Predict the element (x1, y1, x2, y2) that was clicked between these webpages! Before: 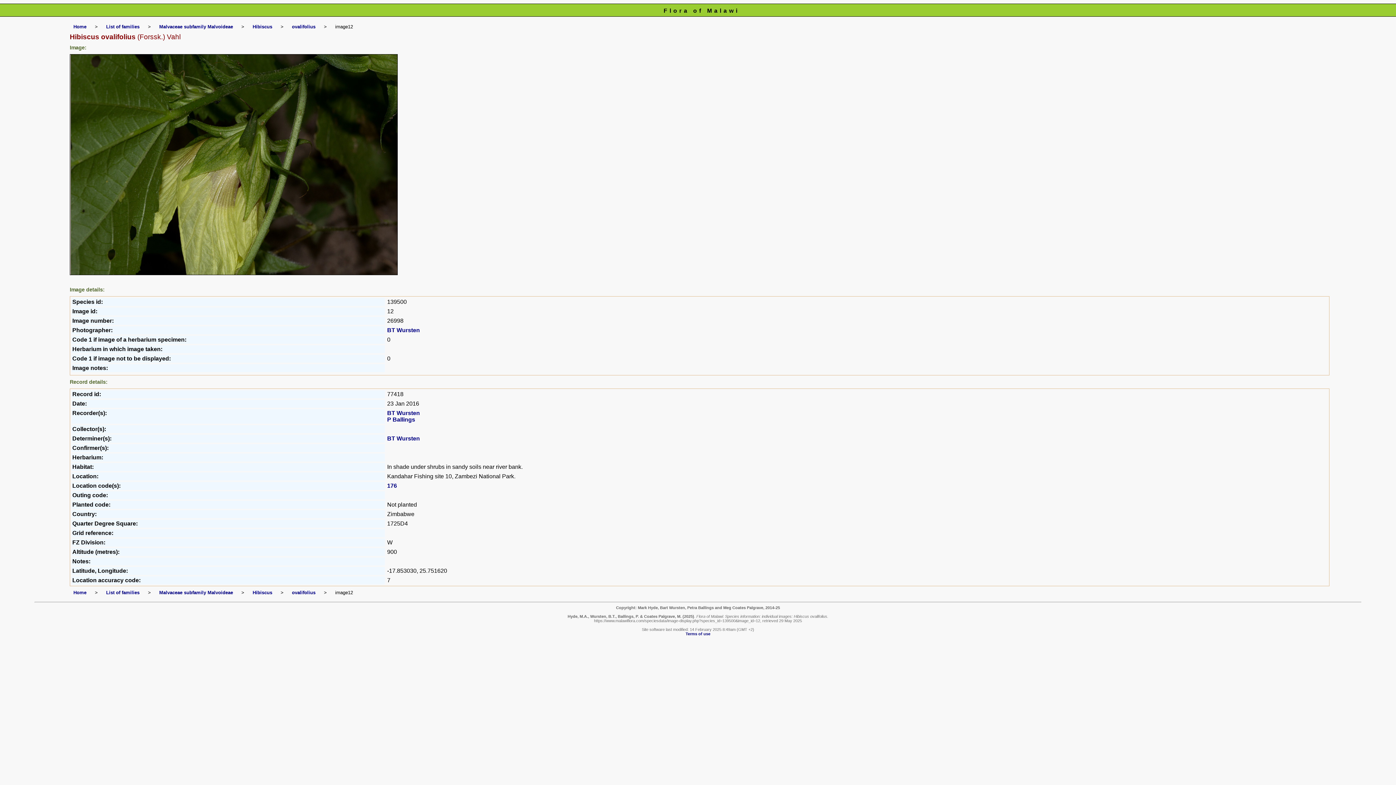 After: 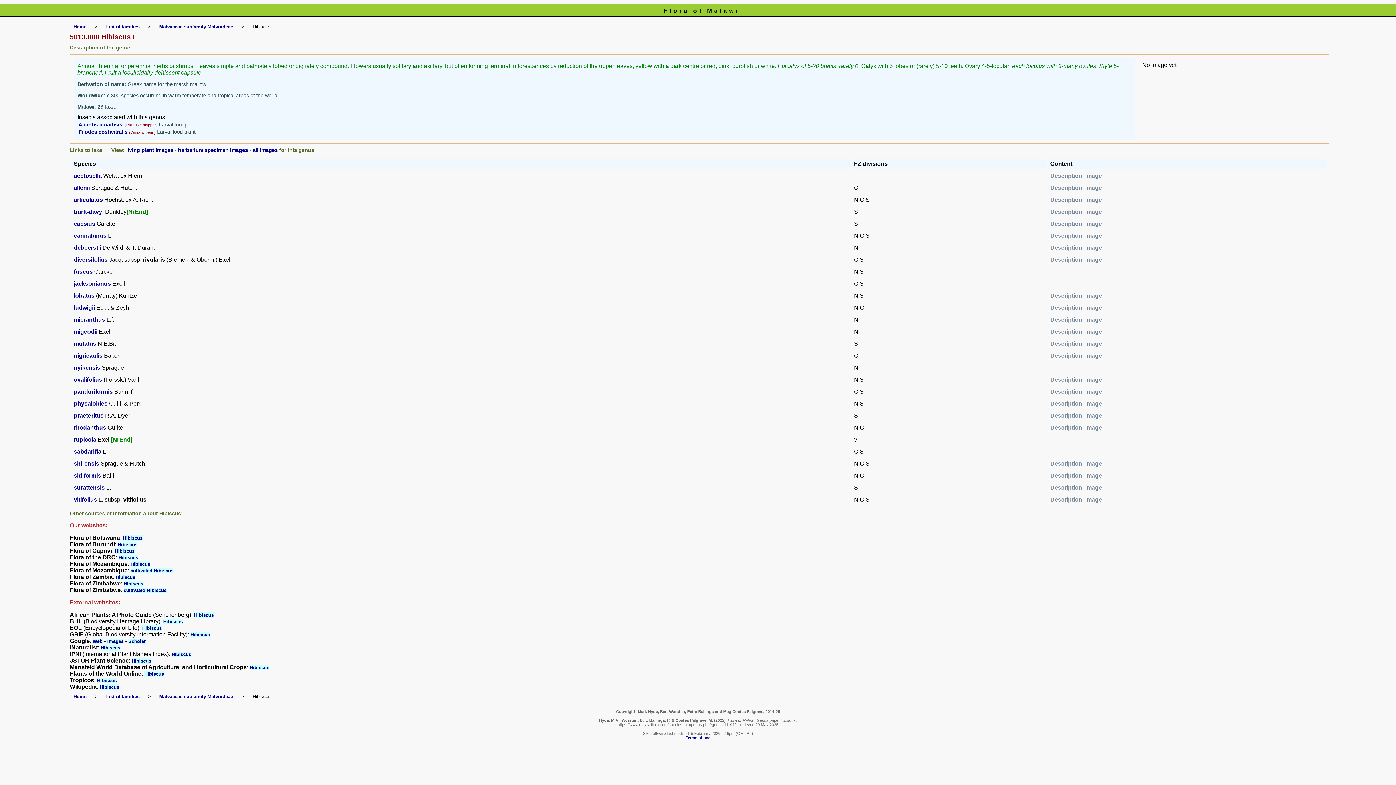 Action: bbox: (252, 590, 272, 595) label: Hibiscus